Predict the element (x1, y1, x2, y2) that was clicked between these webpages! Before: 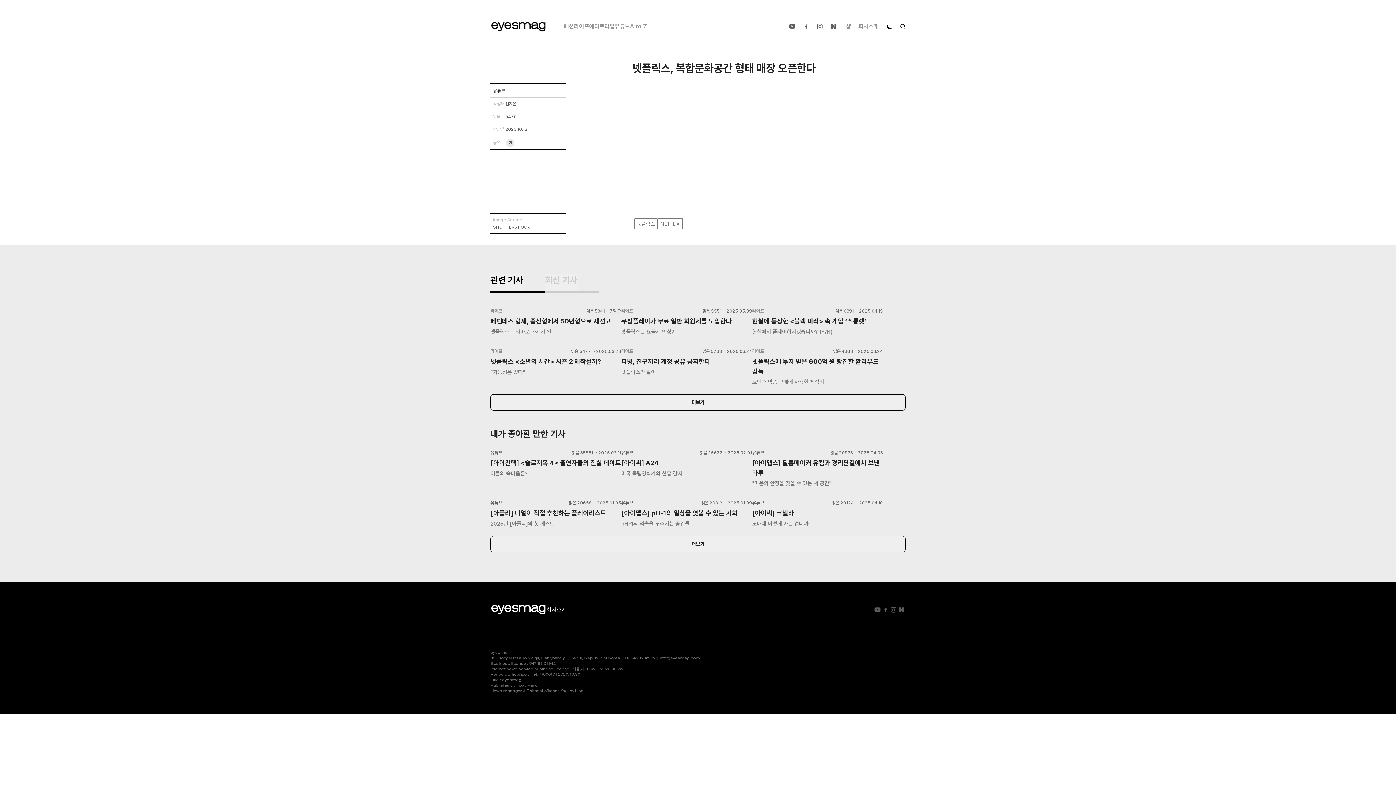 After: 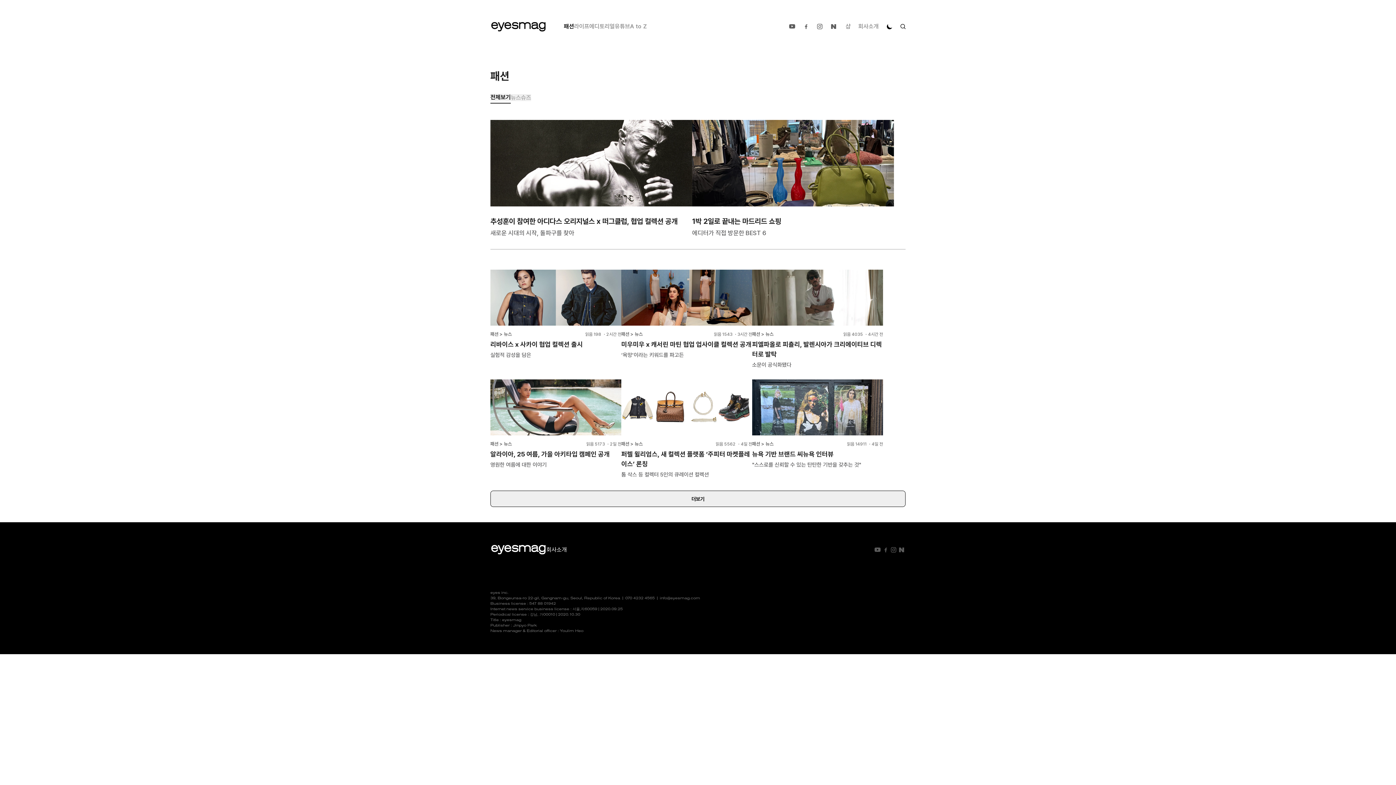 Action: label: 패션 bbox: (564, 22, 574, 29)